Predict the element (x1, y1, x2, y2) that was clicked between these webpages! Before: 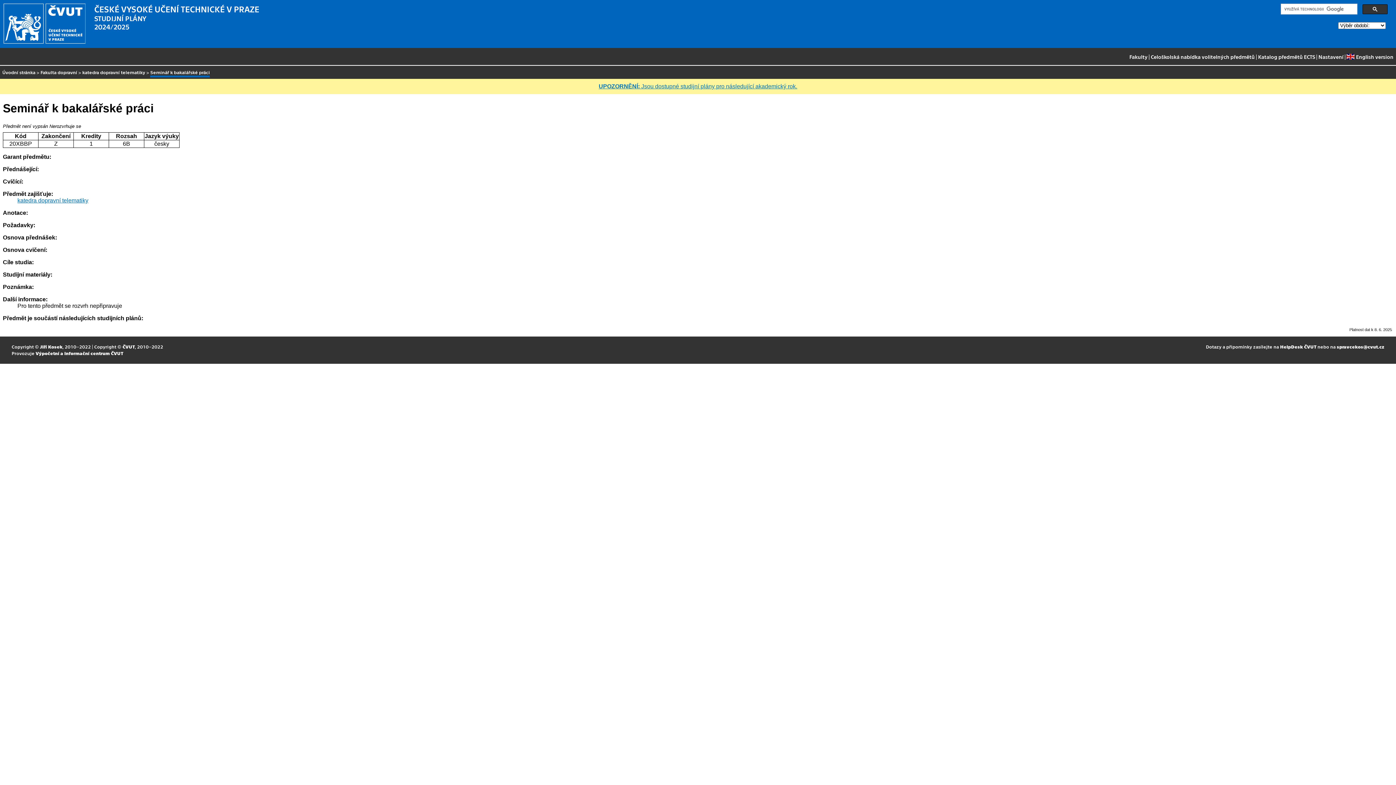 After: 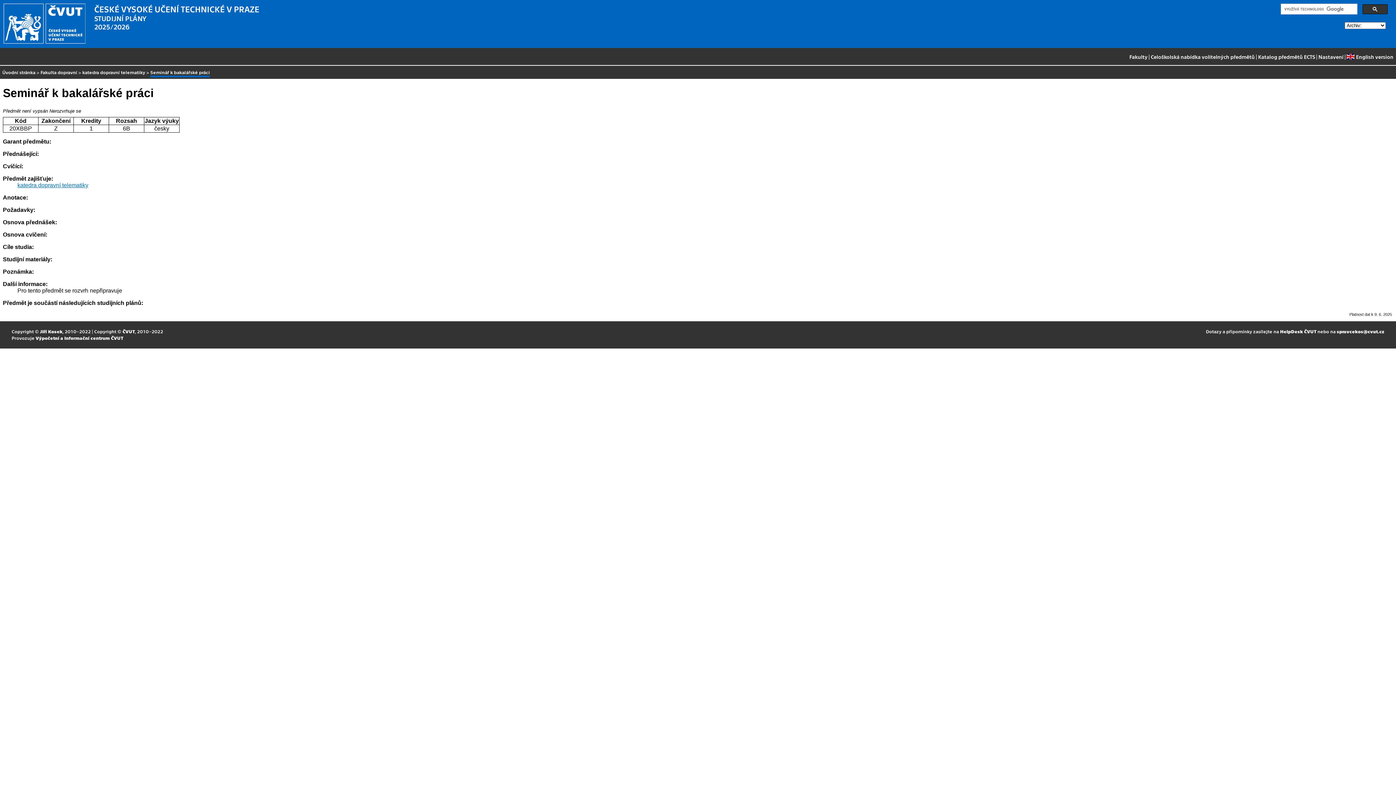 Action: bbox: (598, 83, 797, 89) label: UPOZORNĚNÍ: Jsou dostupné studijní plány pro následující akademický rok.